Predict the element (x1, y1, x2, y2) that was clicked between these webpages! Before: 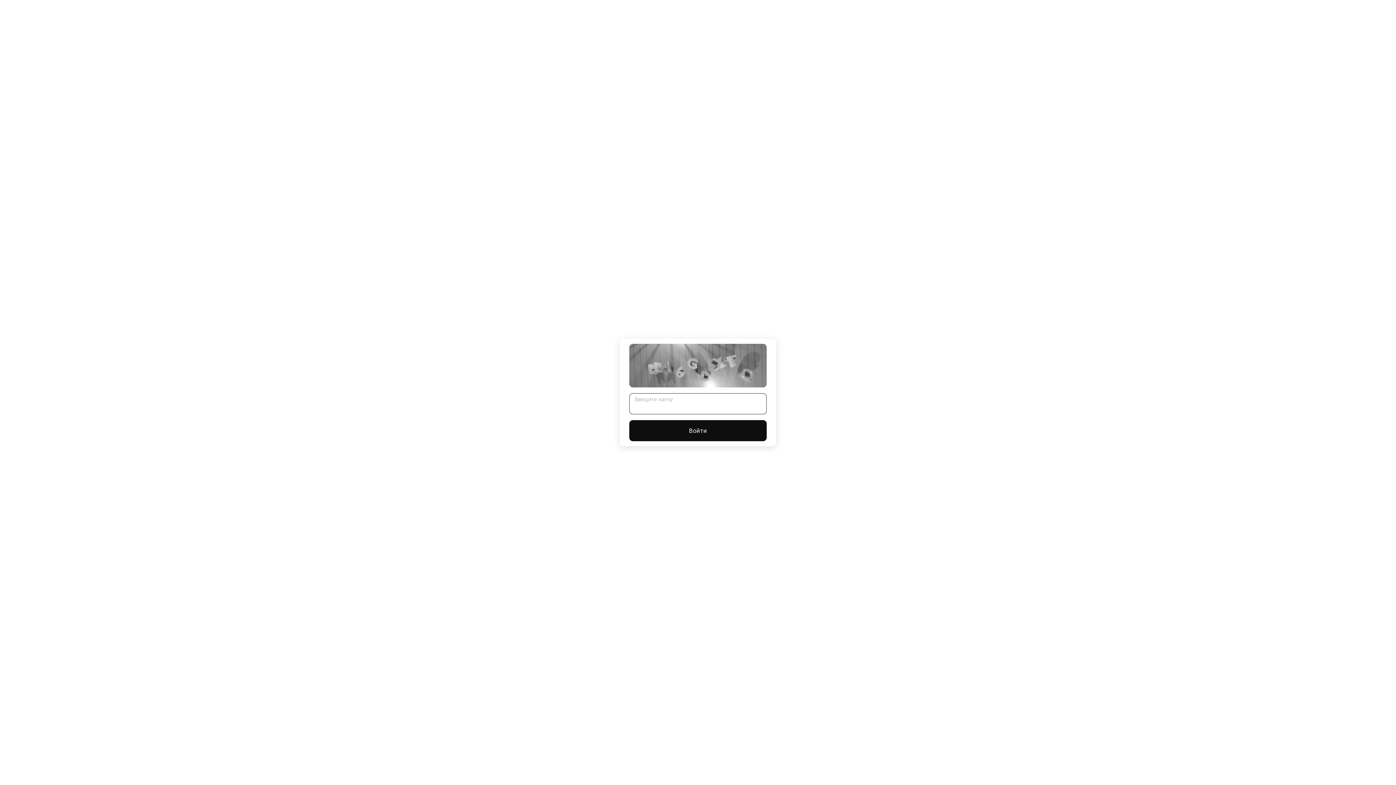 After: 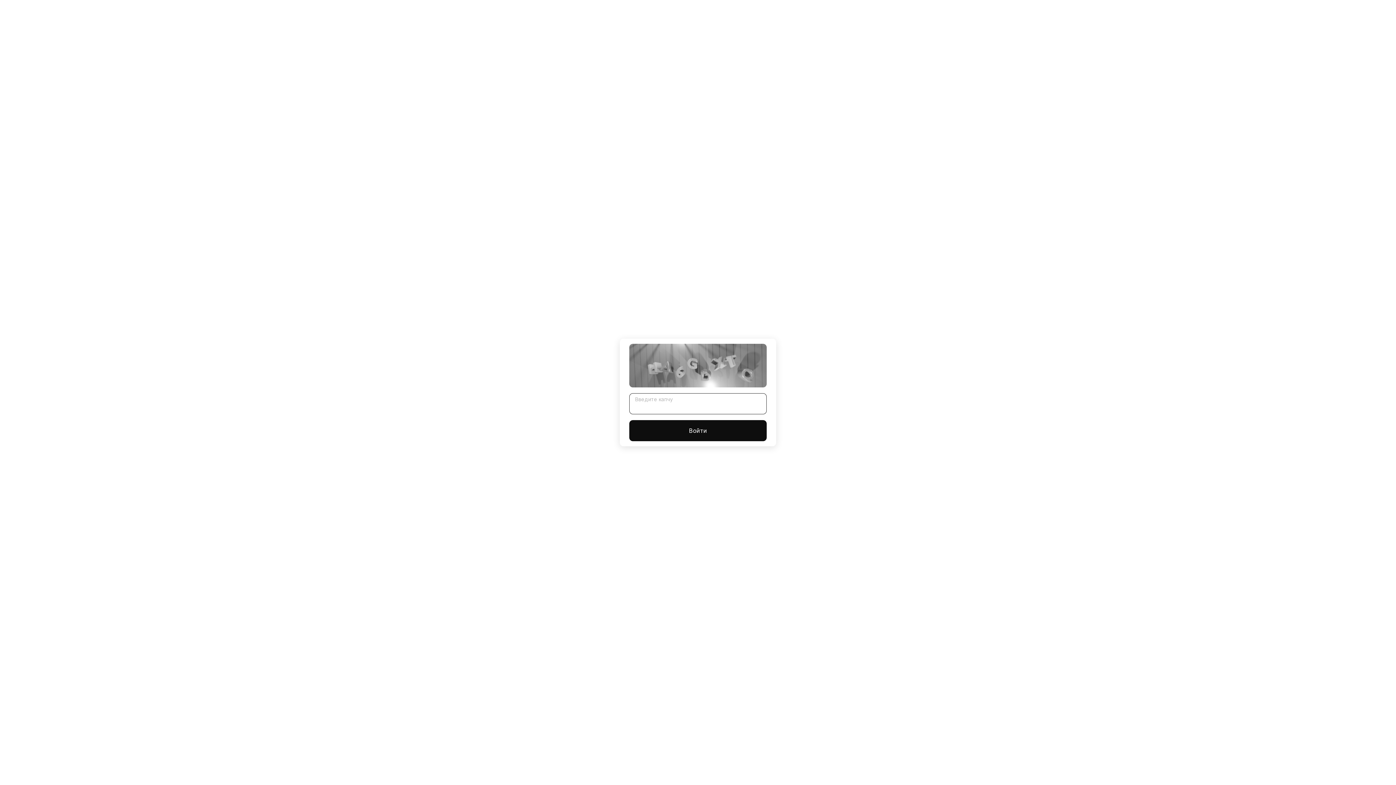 Action: label: Войти bbox: (629, 420, 766, 441)